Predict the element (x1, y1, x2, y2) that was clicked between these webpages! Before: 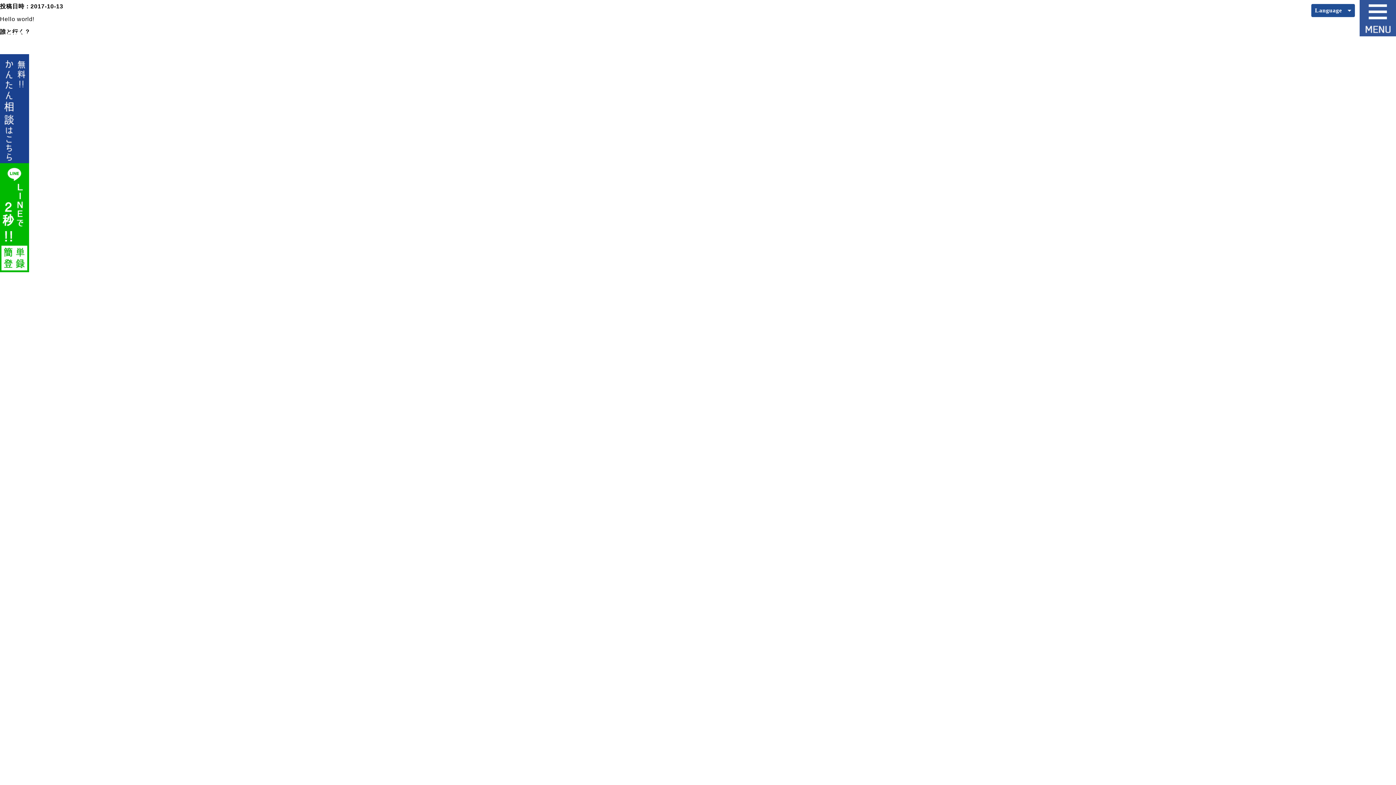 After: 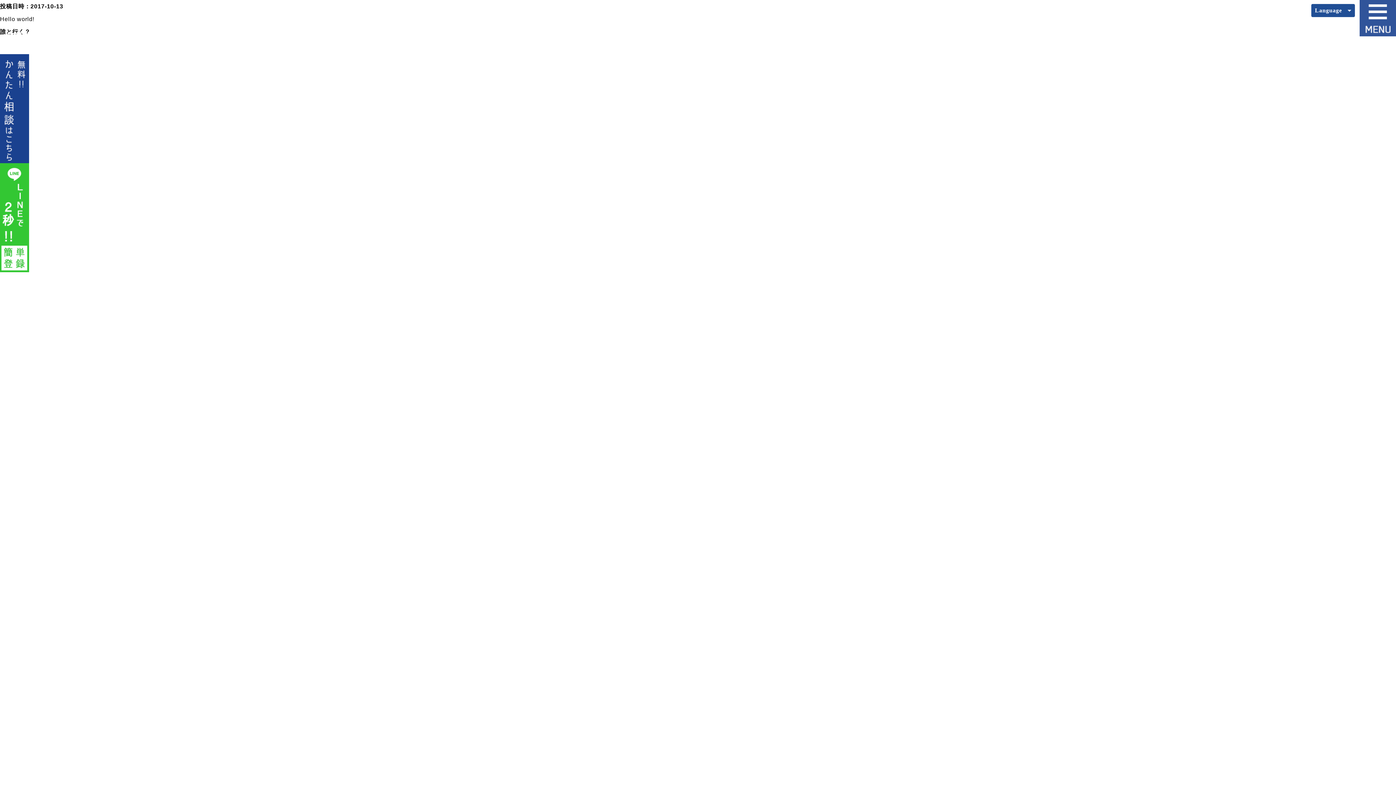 Action: bbox: (0, 214, 29, 220)